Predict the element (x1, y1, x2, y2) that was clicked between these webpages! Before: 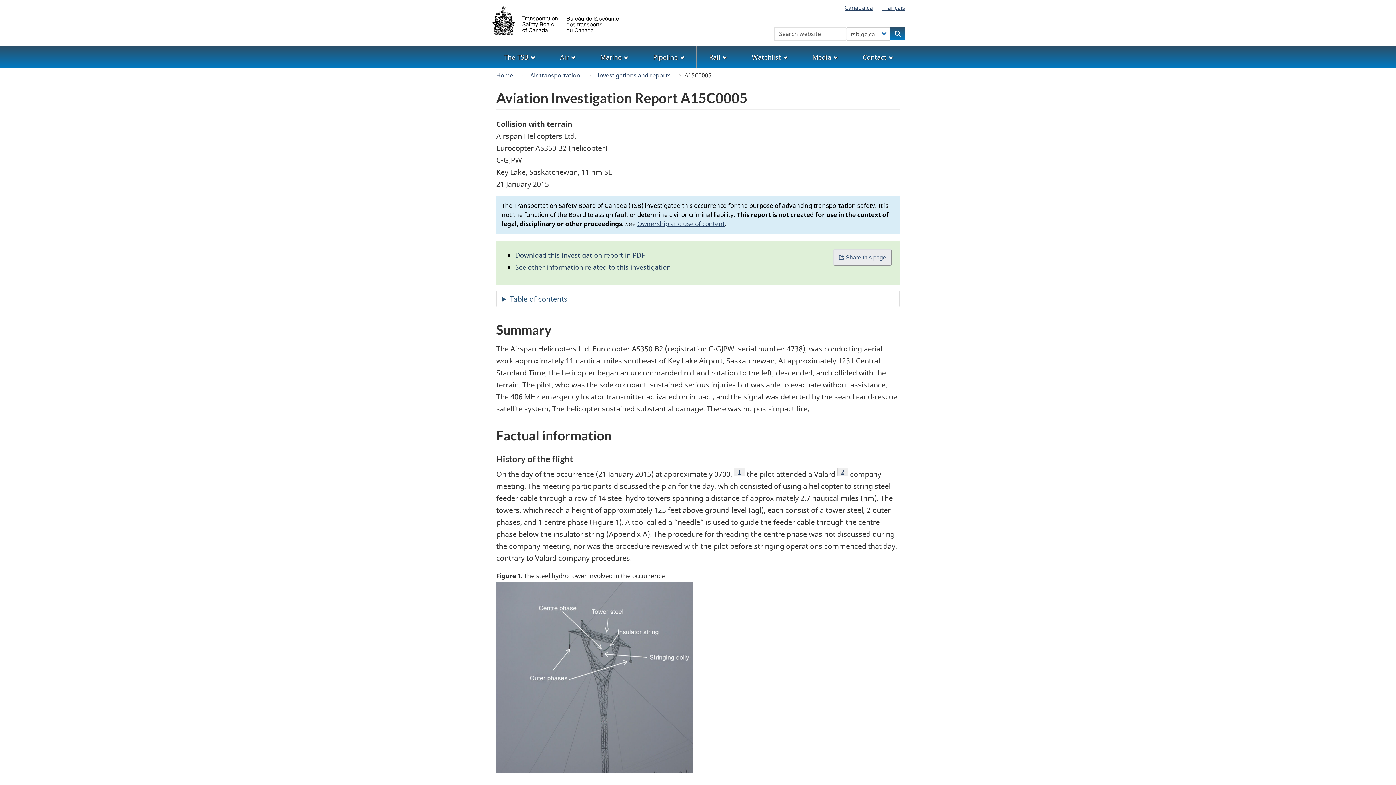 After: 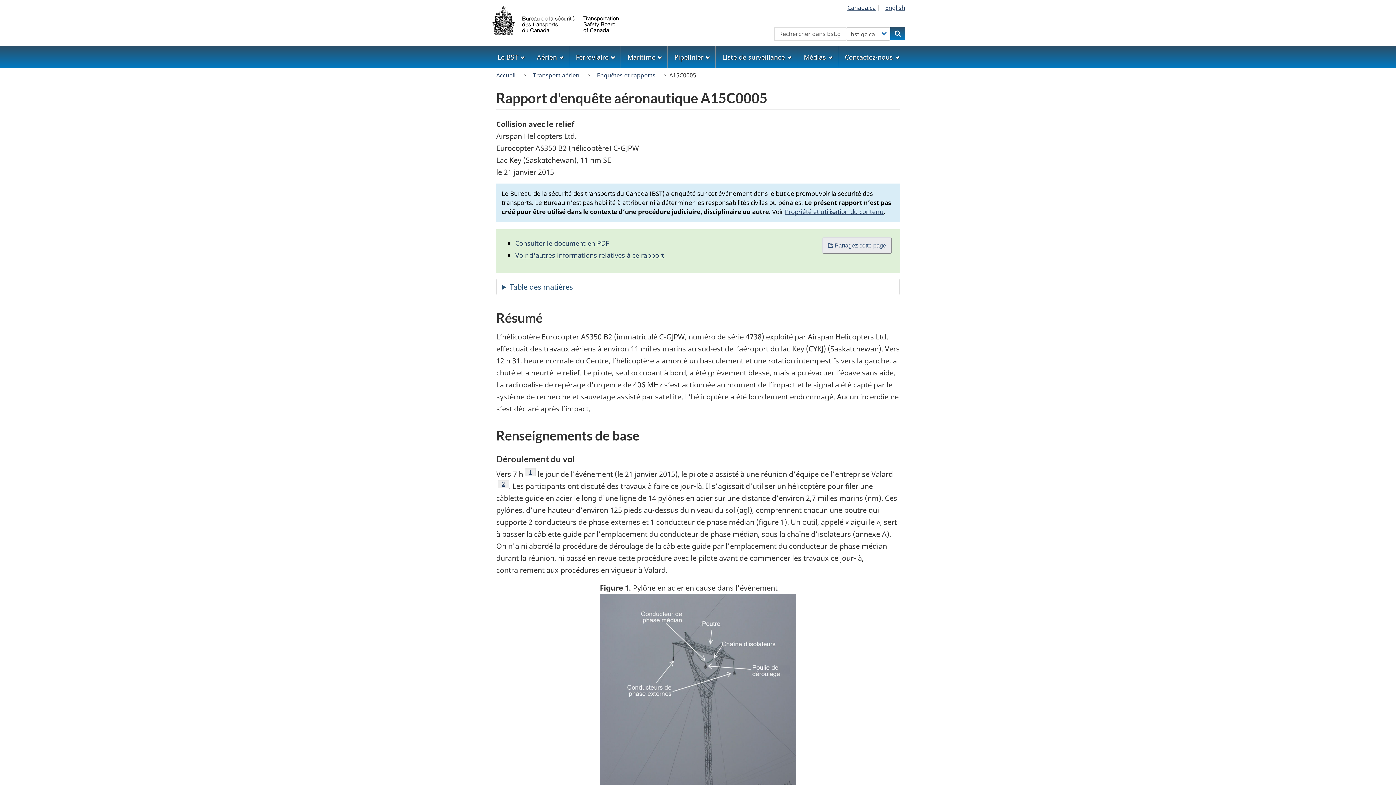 Action: bbox: (882, 3, 905, 11) label: Français